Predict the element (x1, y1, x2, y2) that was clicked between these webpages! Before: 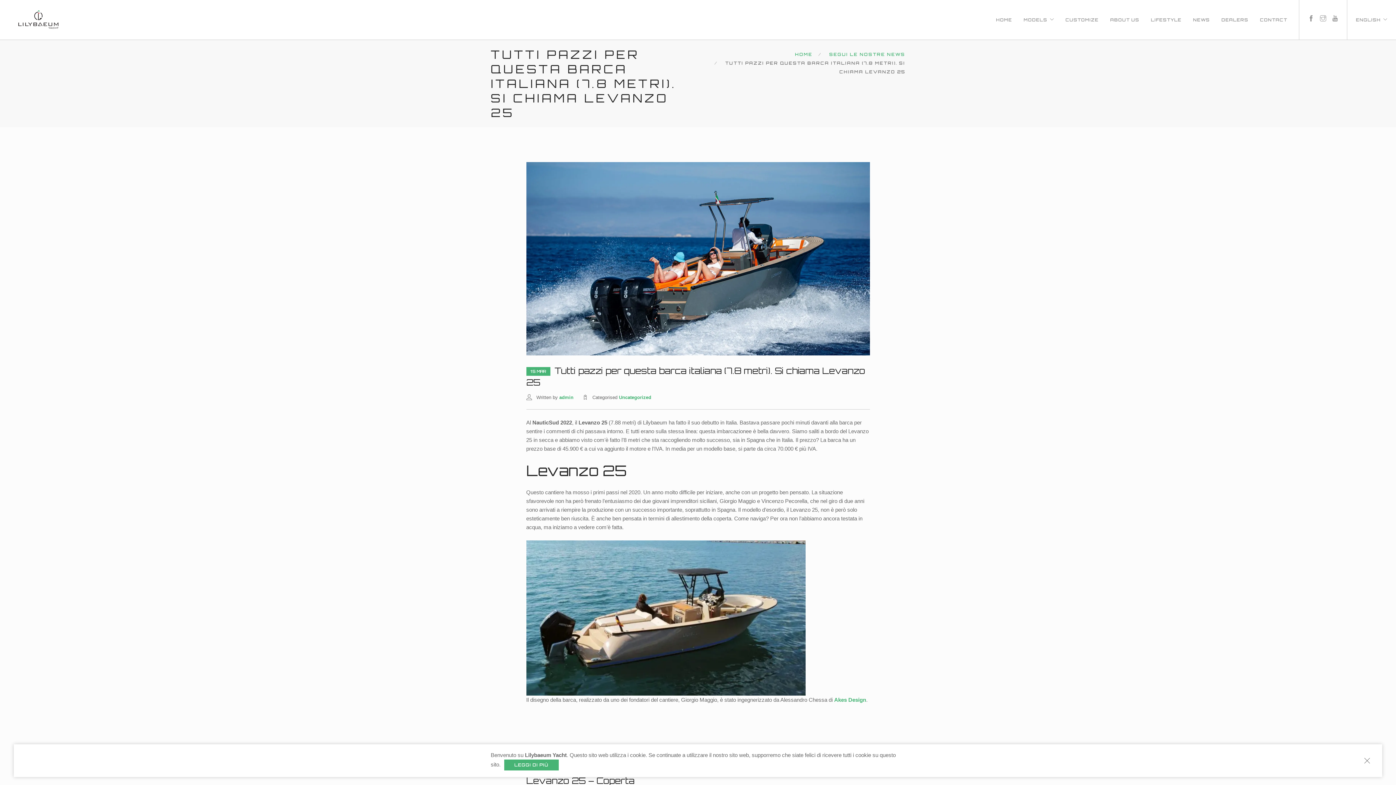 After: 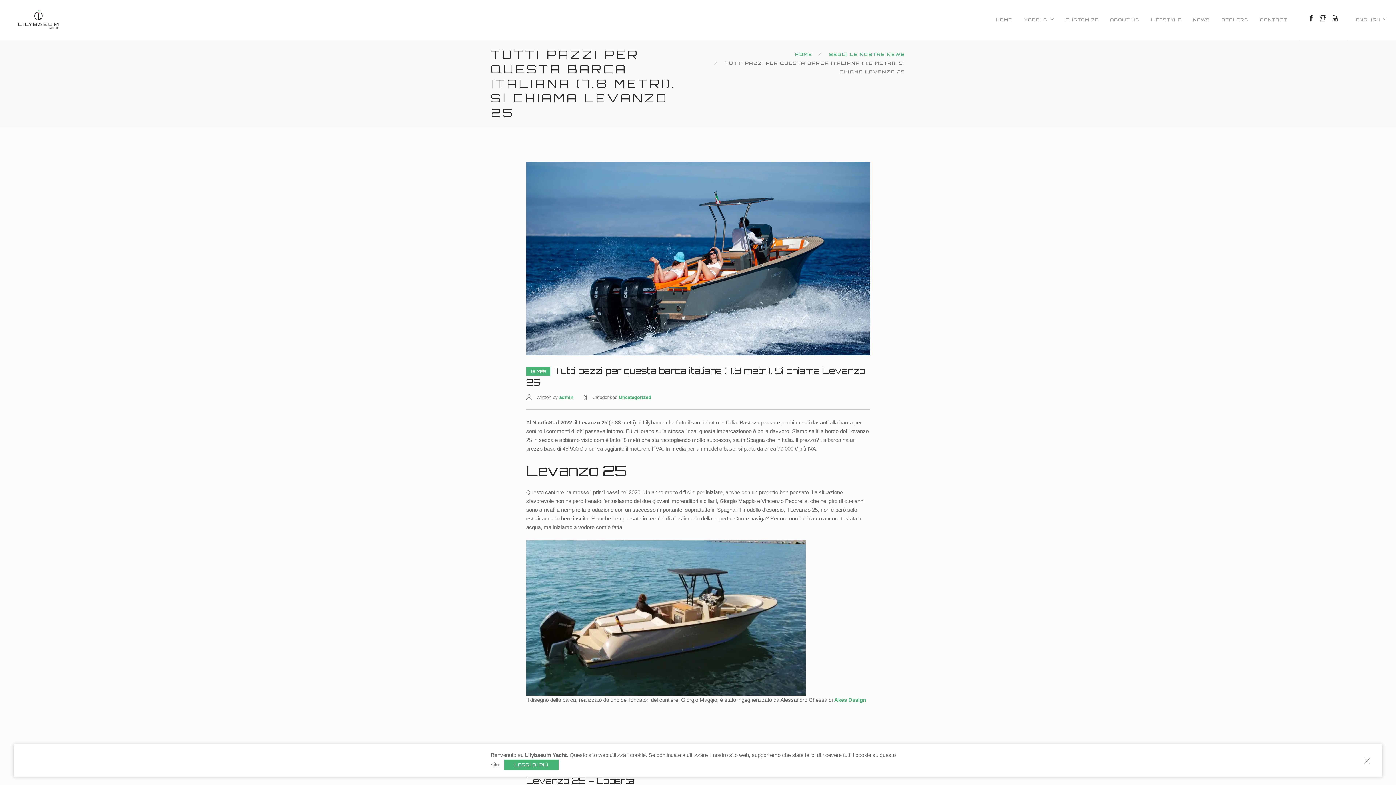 Action: bbox: (1308, 0, 1314, 20)